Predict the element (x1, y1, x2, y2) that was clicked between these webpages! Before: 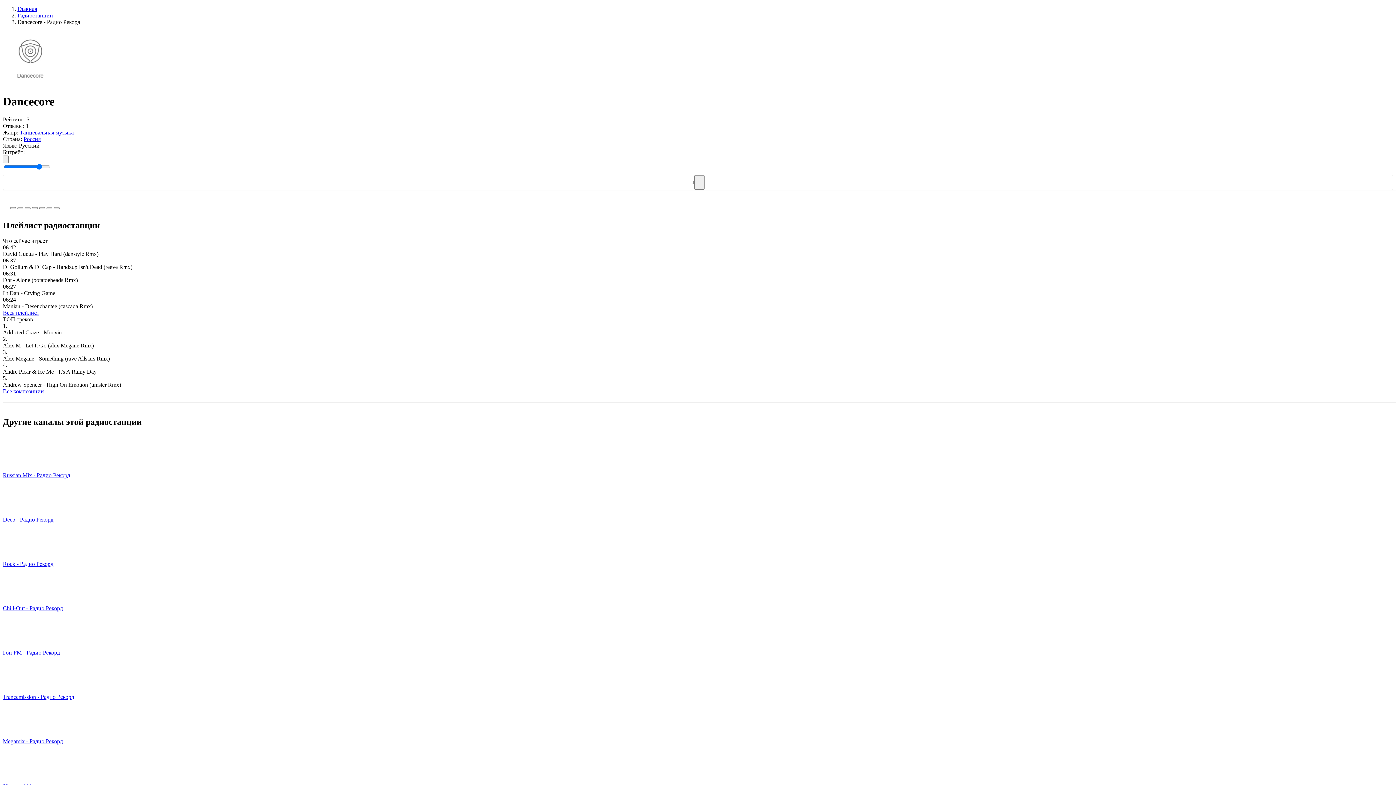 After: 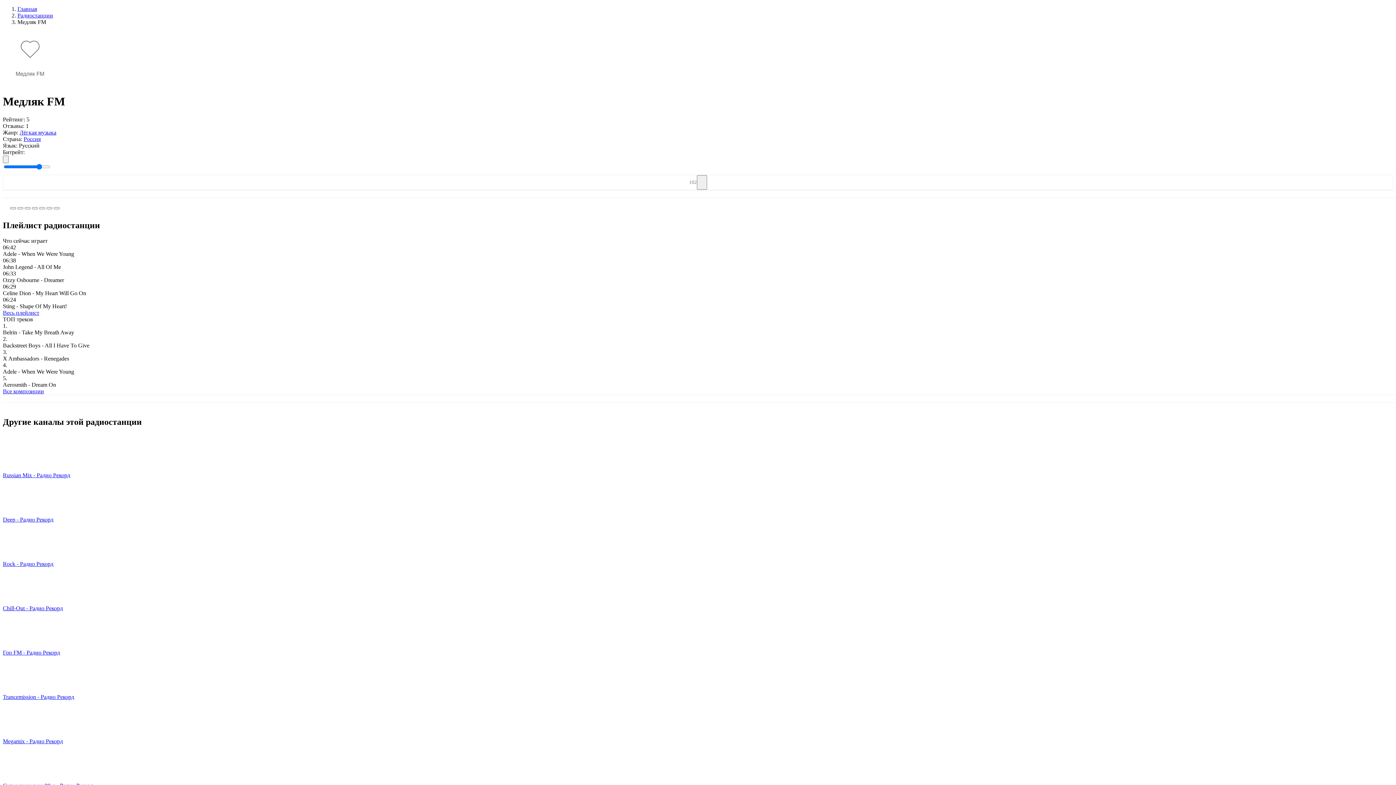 Action: bbox: (2, 744, 1393, 789) label: Медляк FM